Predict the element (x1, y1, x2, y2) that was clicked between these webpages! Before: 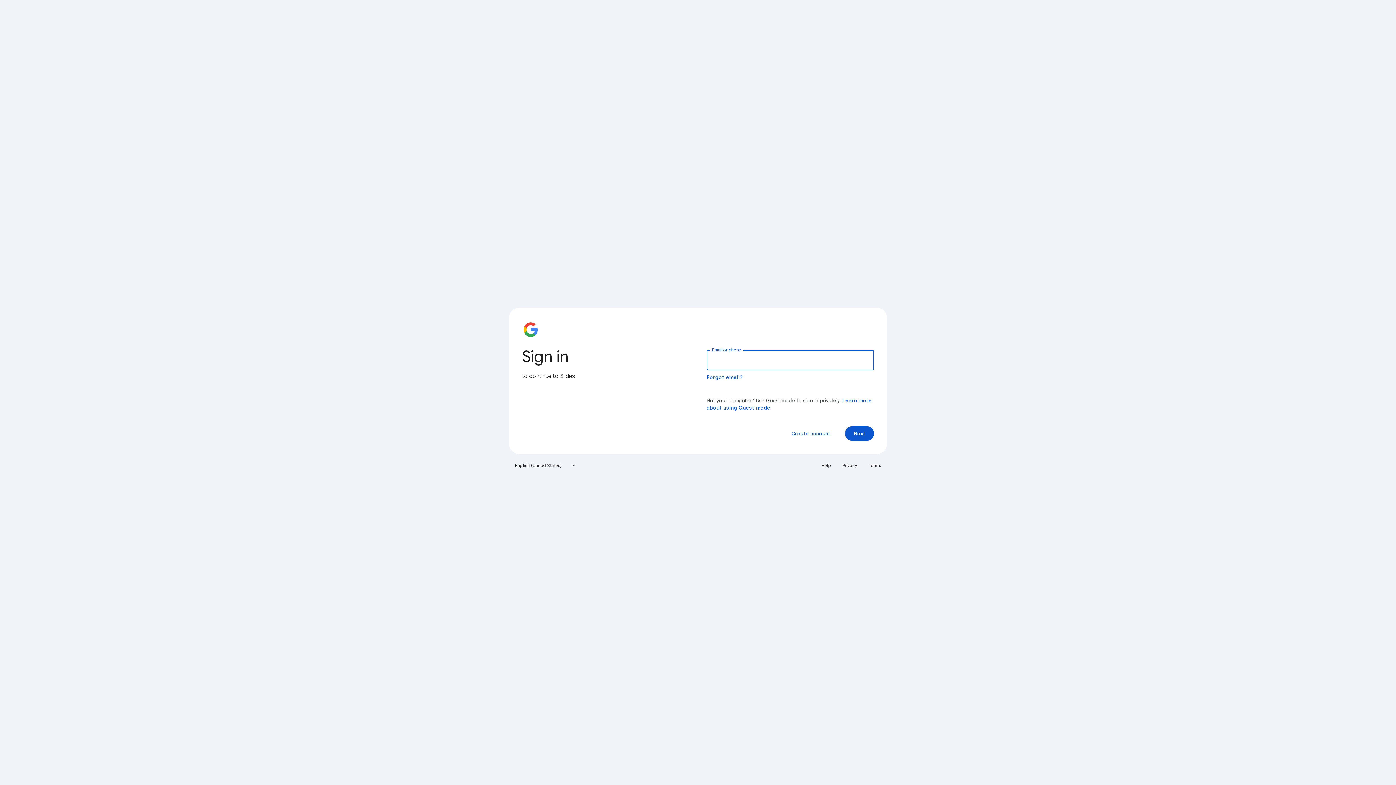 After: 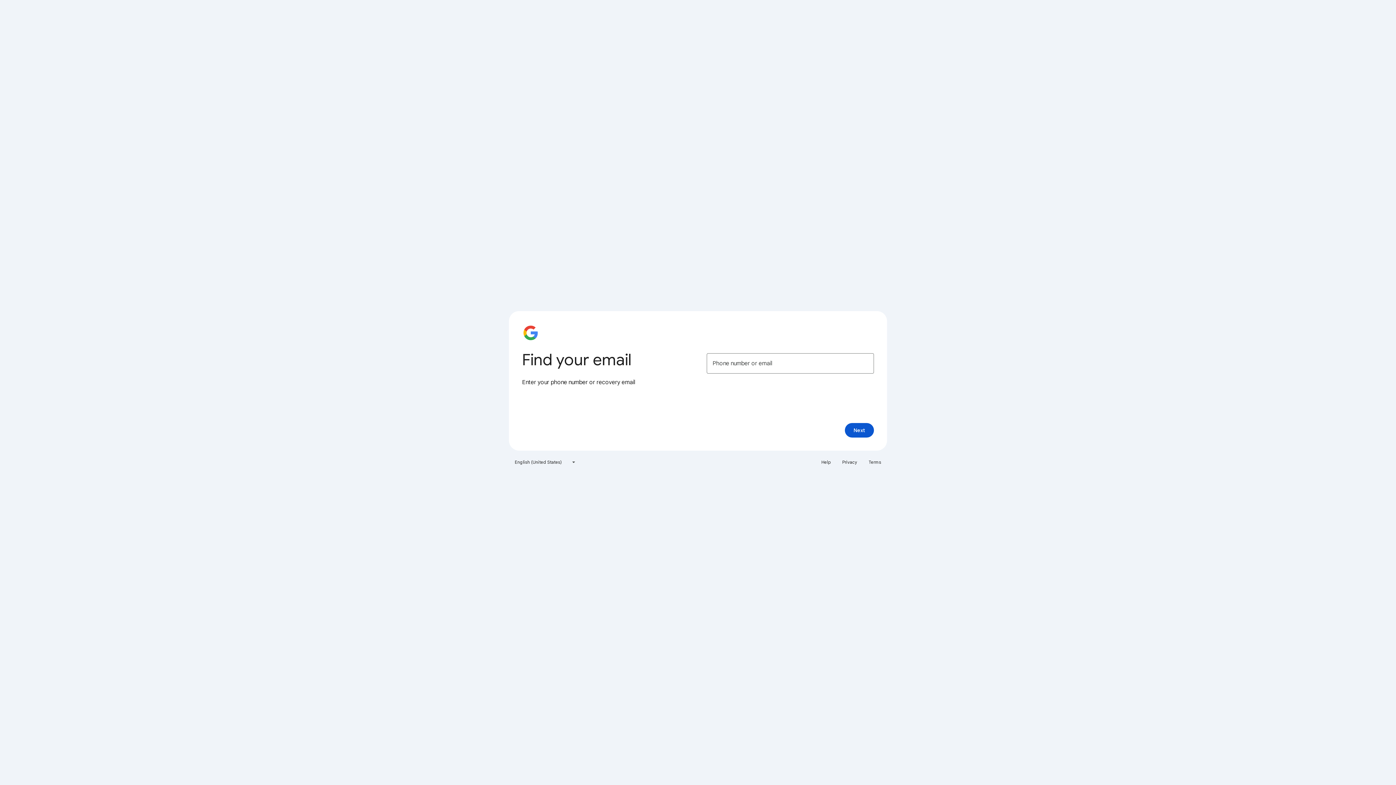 Action: bbox: (706, 374, 743, 380) label: Forgot email?